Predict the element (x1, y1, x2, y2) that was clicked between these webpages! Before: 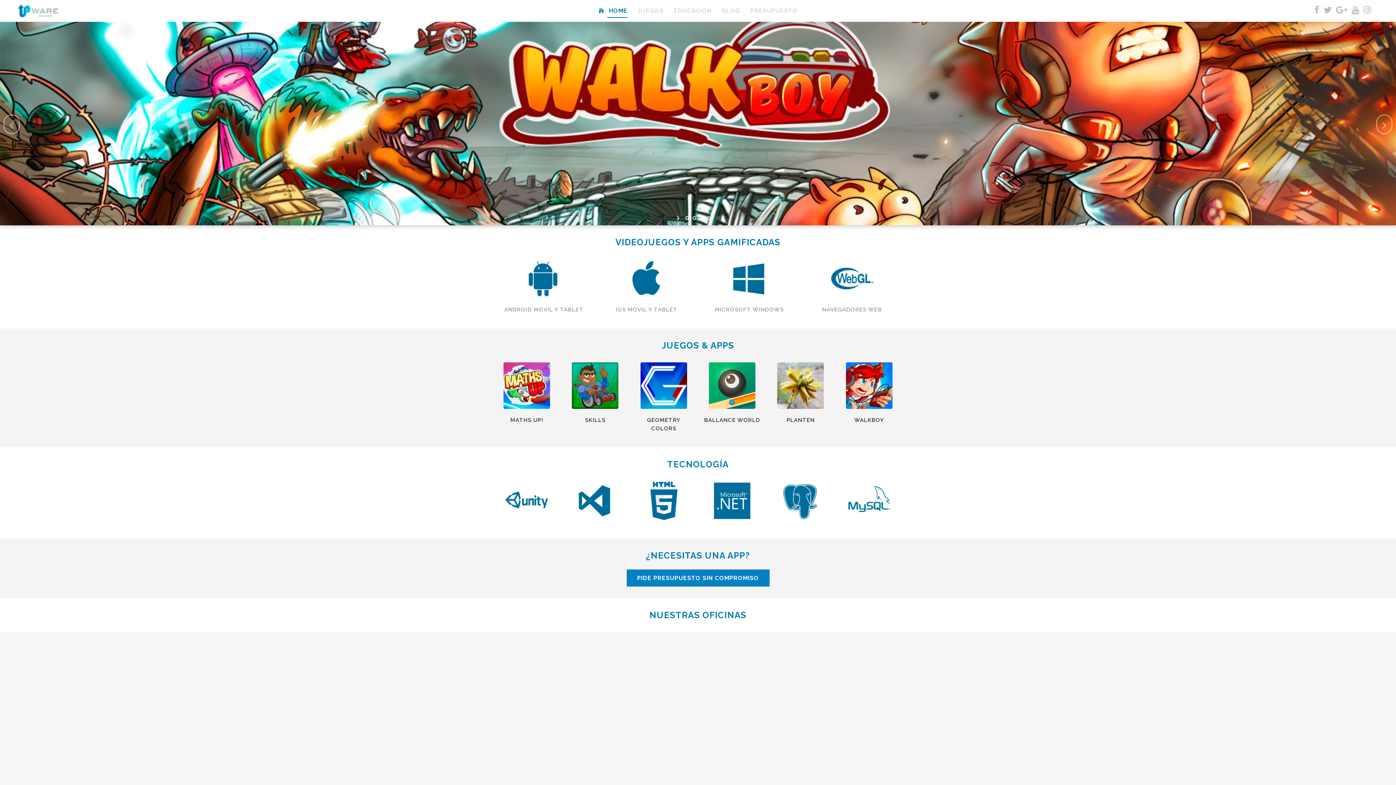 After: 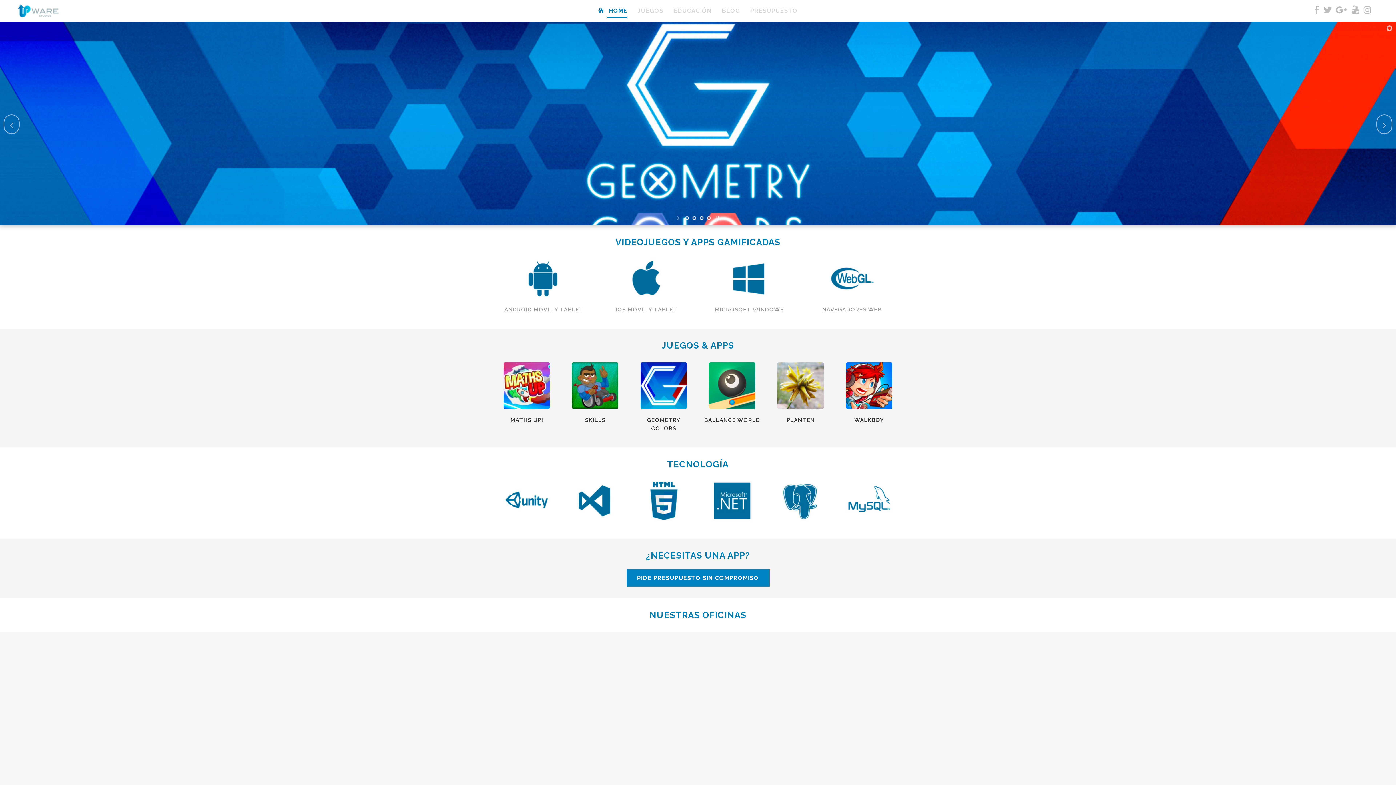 Action: bbox: (712, 214, 721, 221) label: stop slideshow